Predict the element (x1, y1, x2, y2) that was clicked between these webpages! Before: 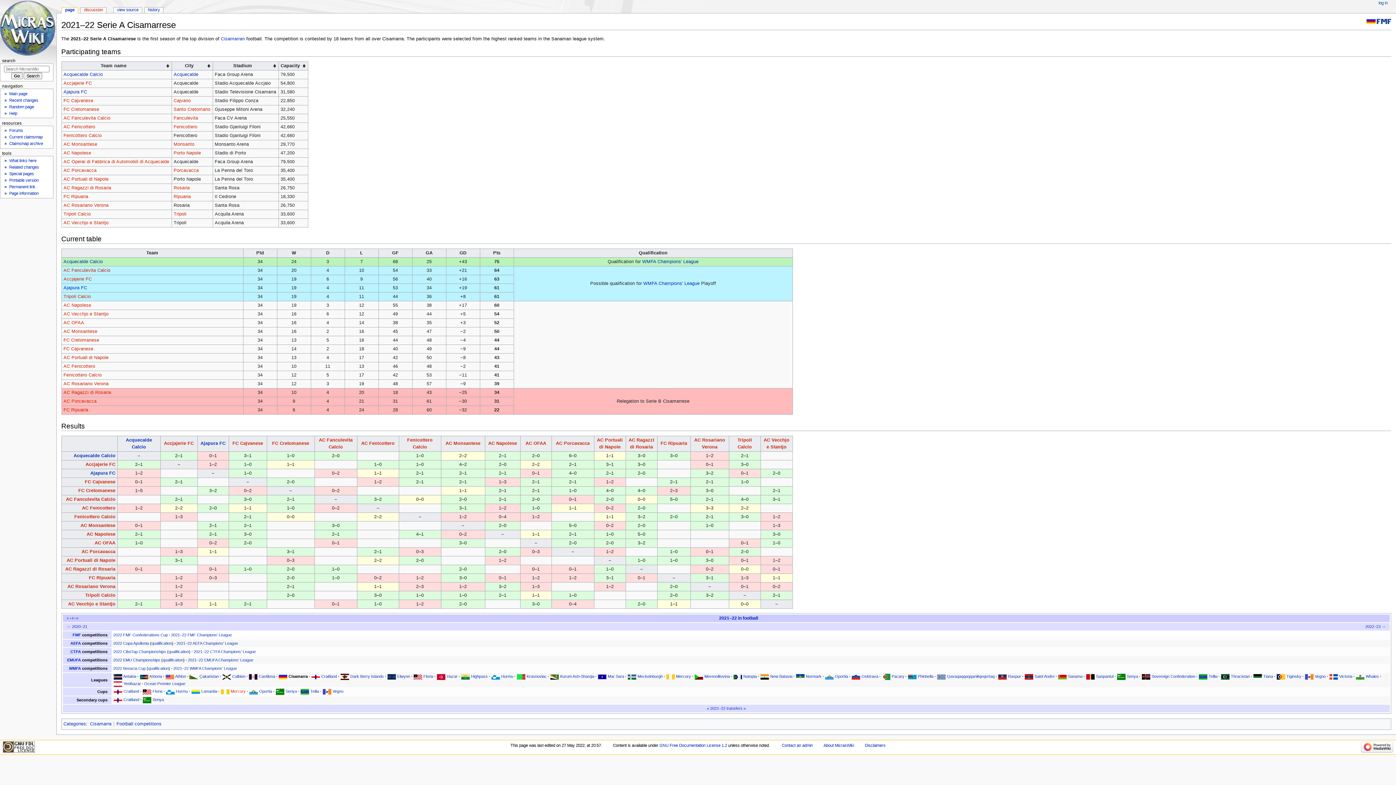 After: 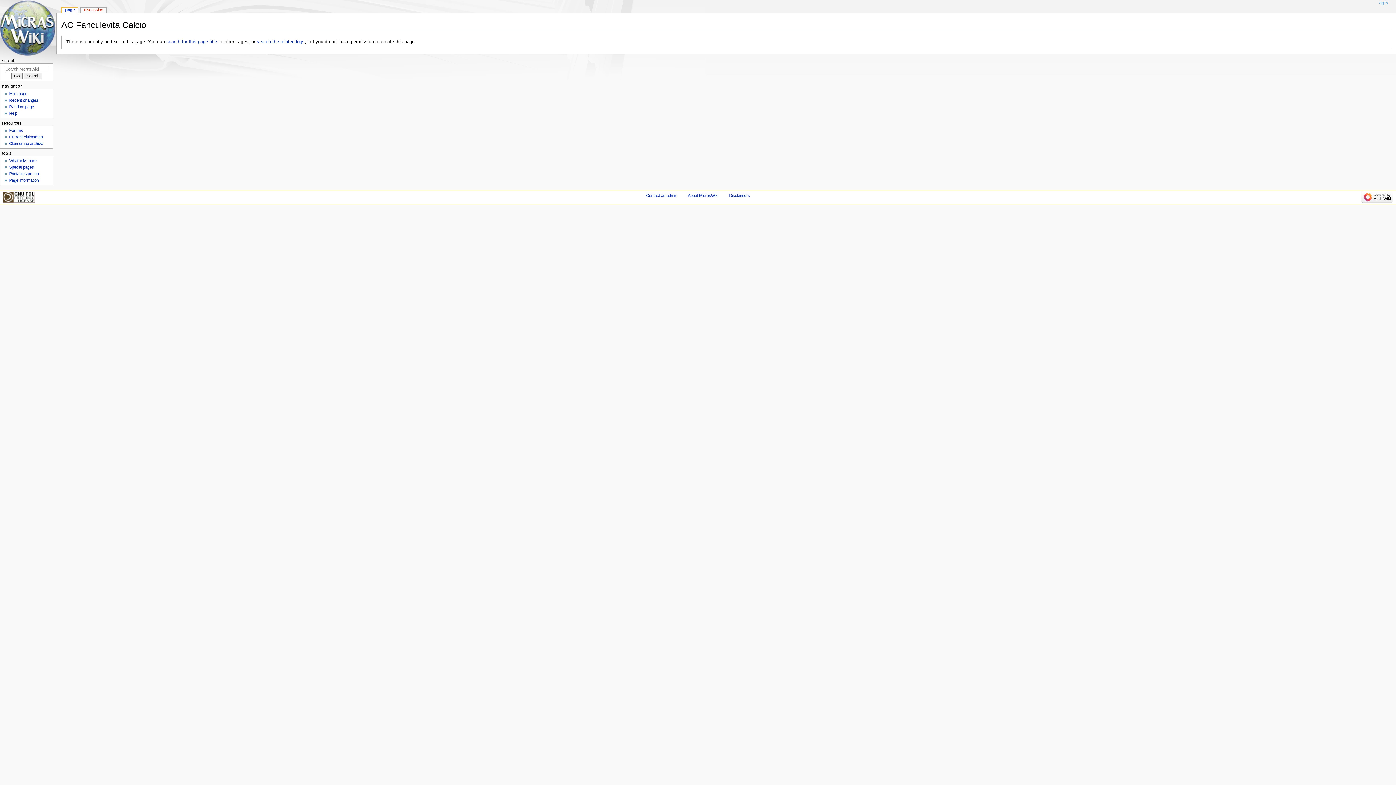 Action: label: AC Fanculevita Calcio bbox: (66, 497, 115, 502)